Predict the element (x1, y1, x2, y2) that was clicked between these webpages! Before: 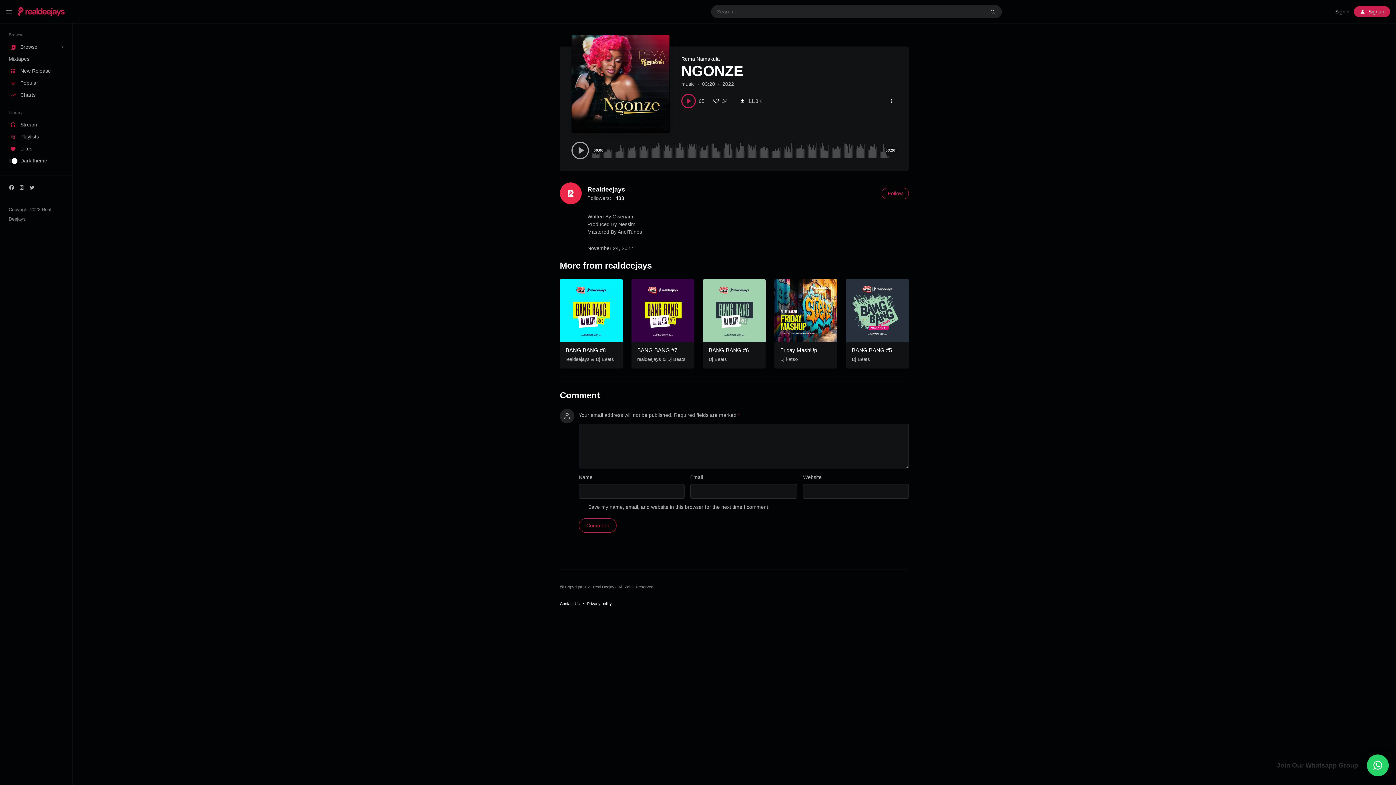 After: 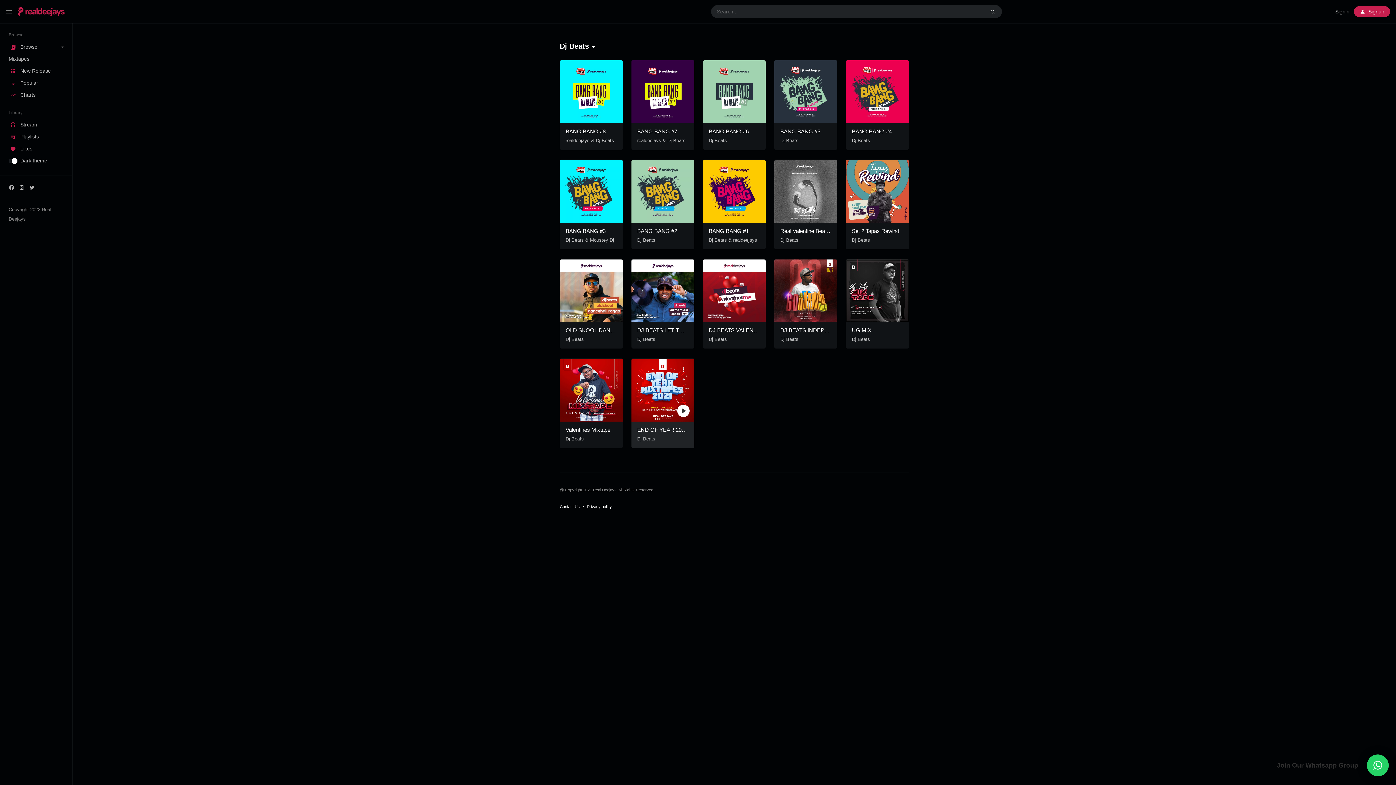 Action: label: Dj Beats bbox: (667, 356, 685, 362)